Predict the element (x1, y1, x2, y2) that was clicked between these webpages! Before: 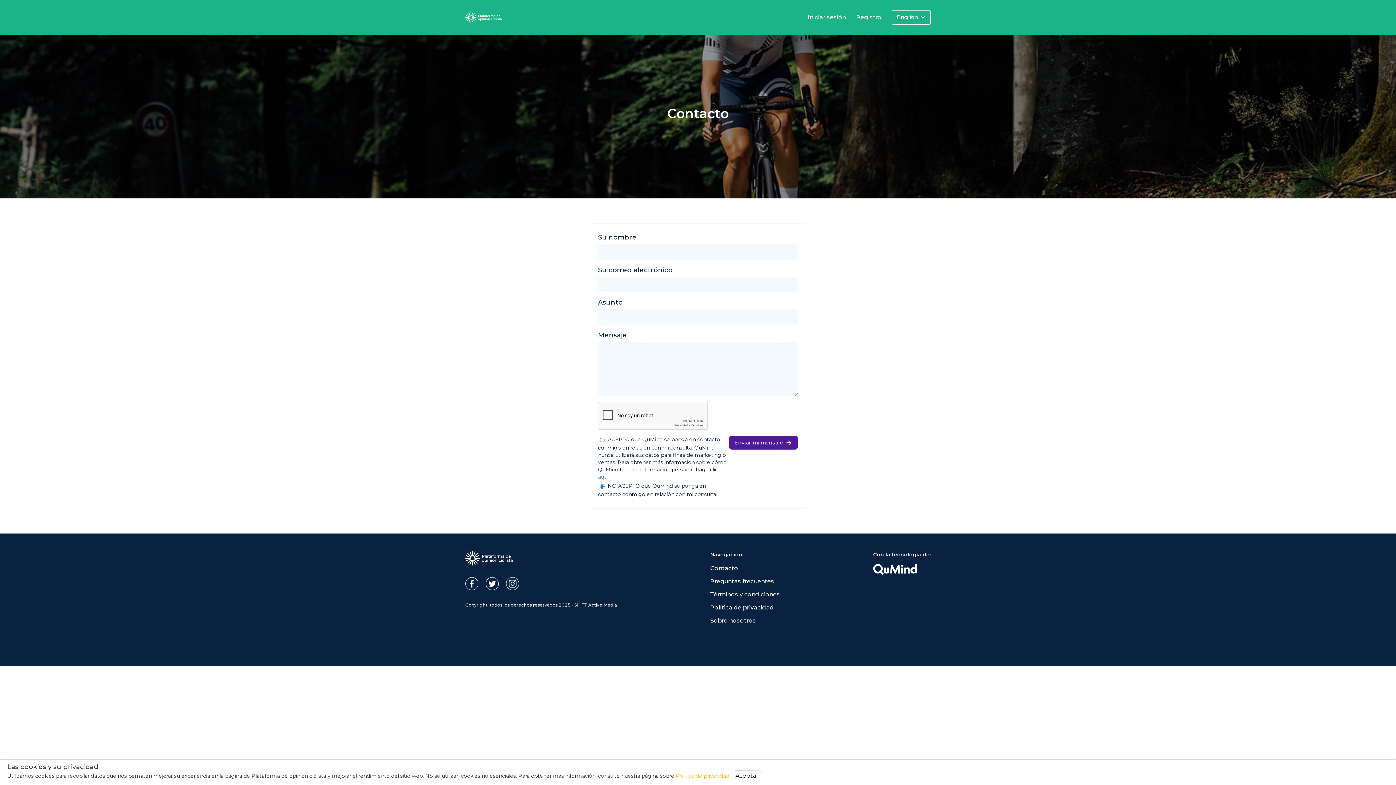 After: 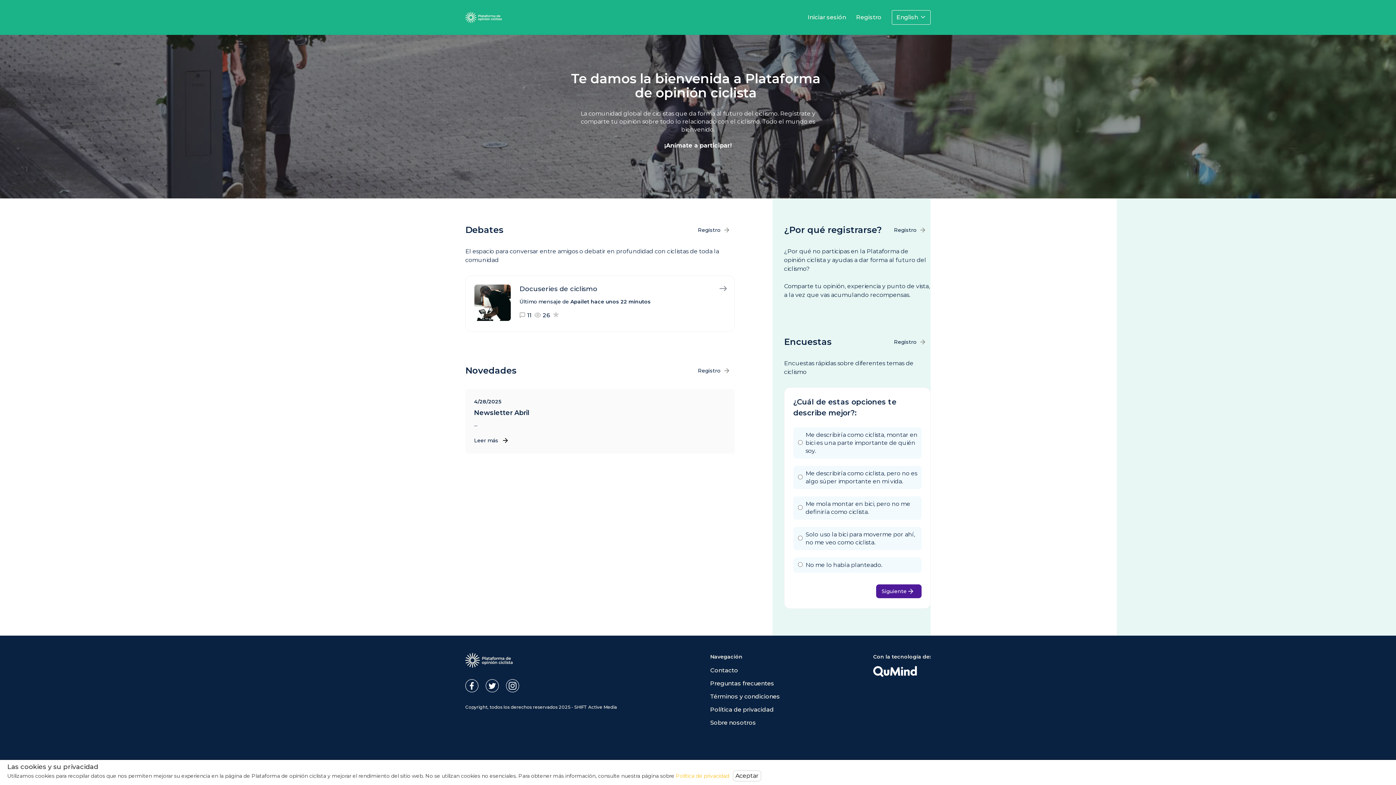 Action: bbox: (465, 560, 512, 567)